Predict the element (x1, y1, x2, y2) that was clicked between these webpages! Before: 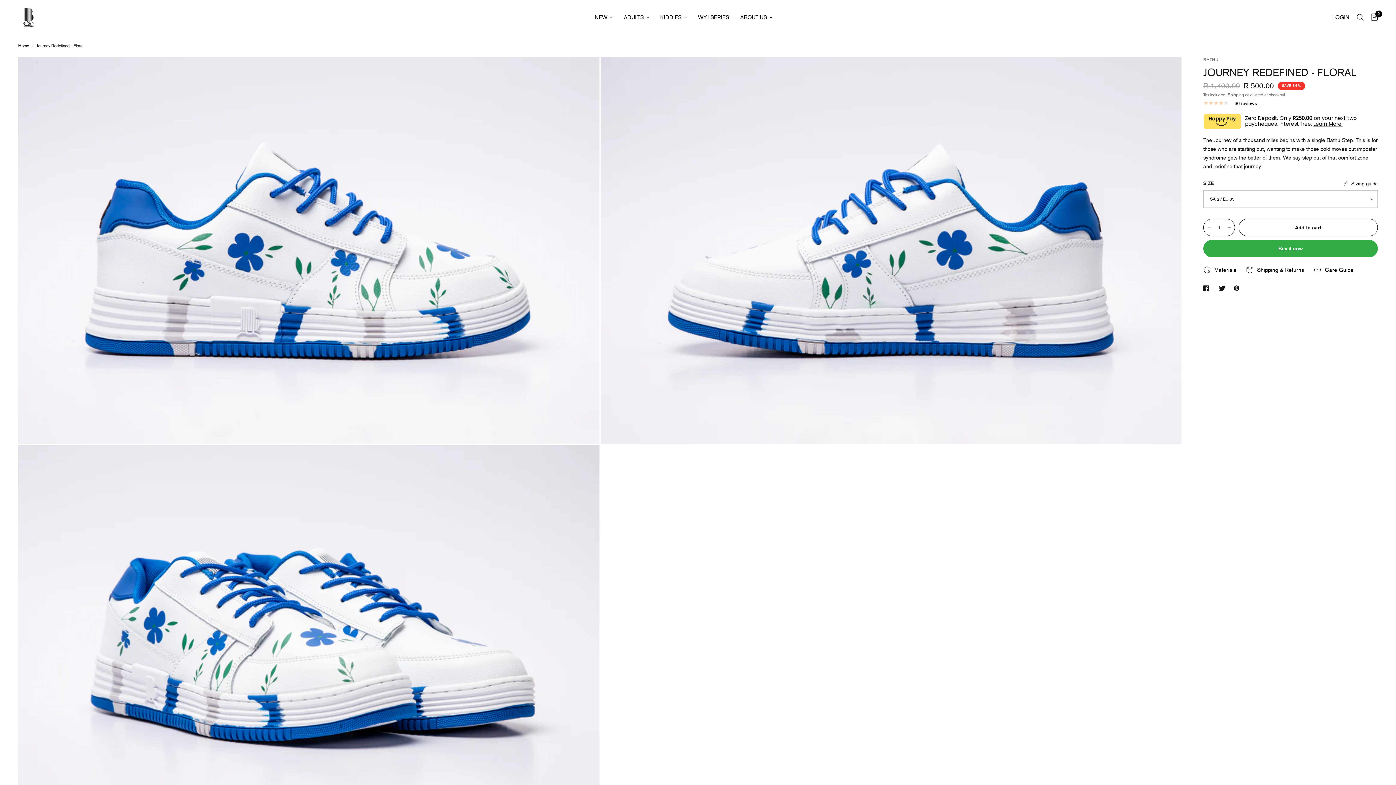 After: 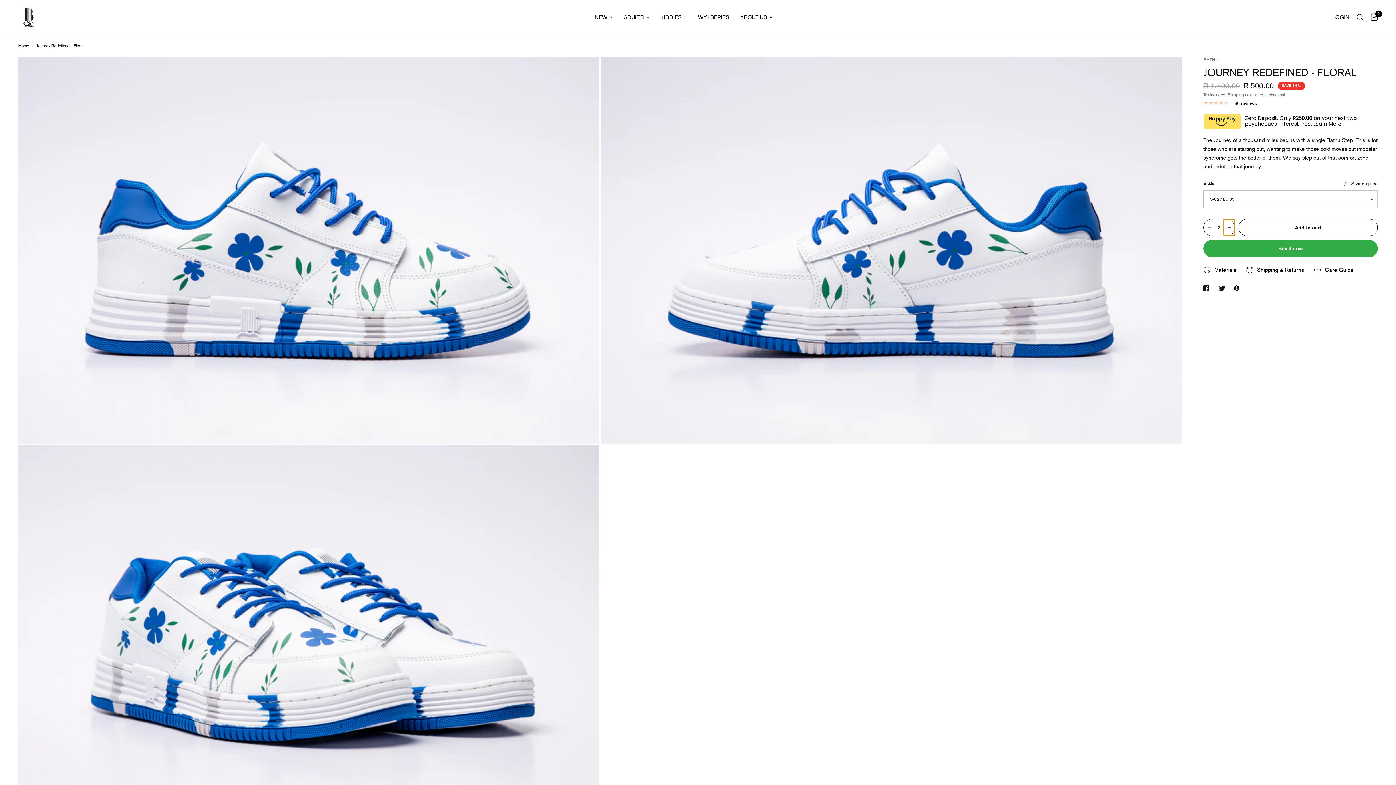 Action: label: Increase quantity for Journey Redefined - Floral bbox: (1224, 219, 1234, 236)